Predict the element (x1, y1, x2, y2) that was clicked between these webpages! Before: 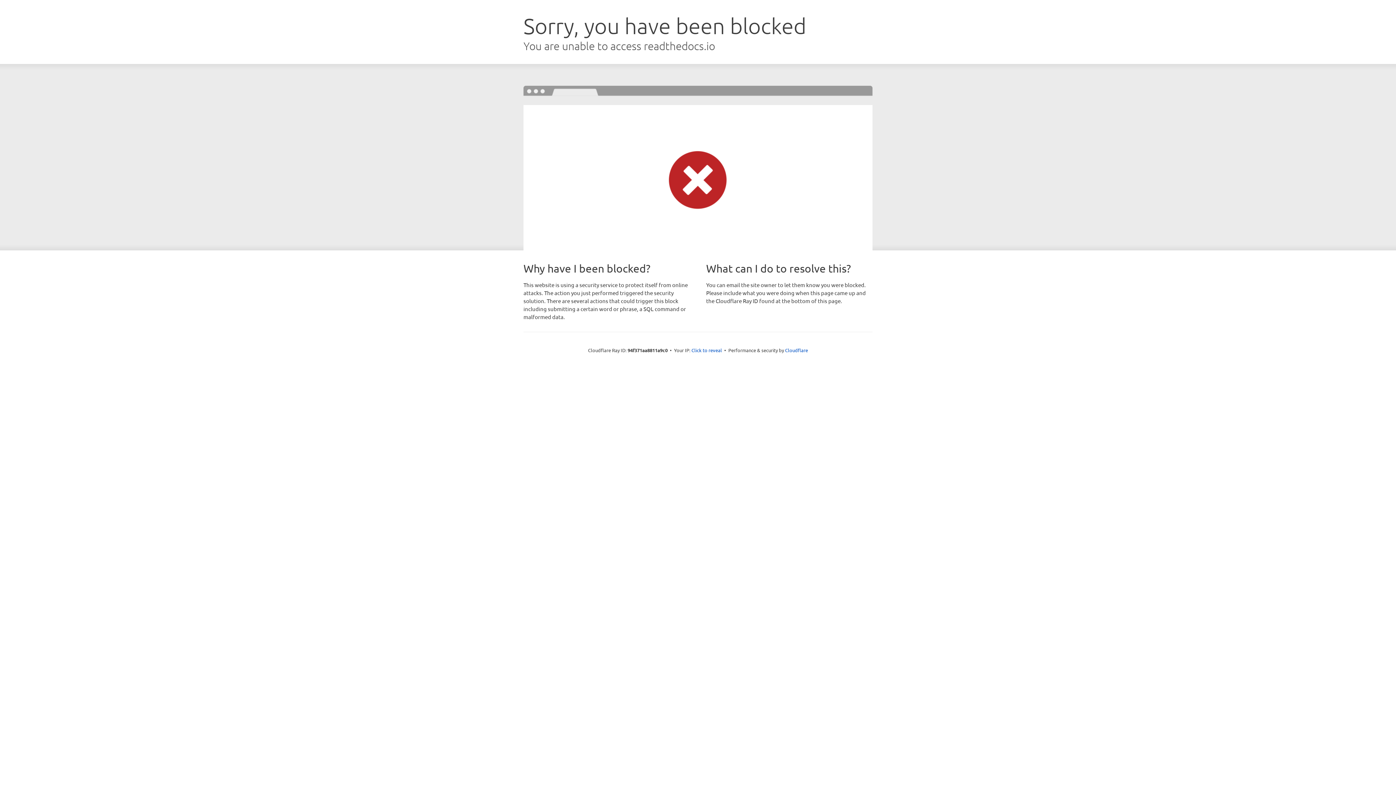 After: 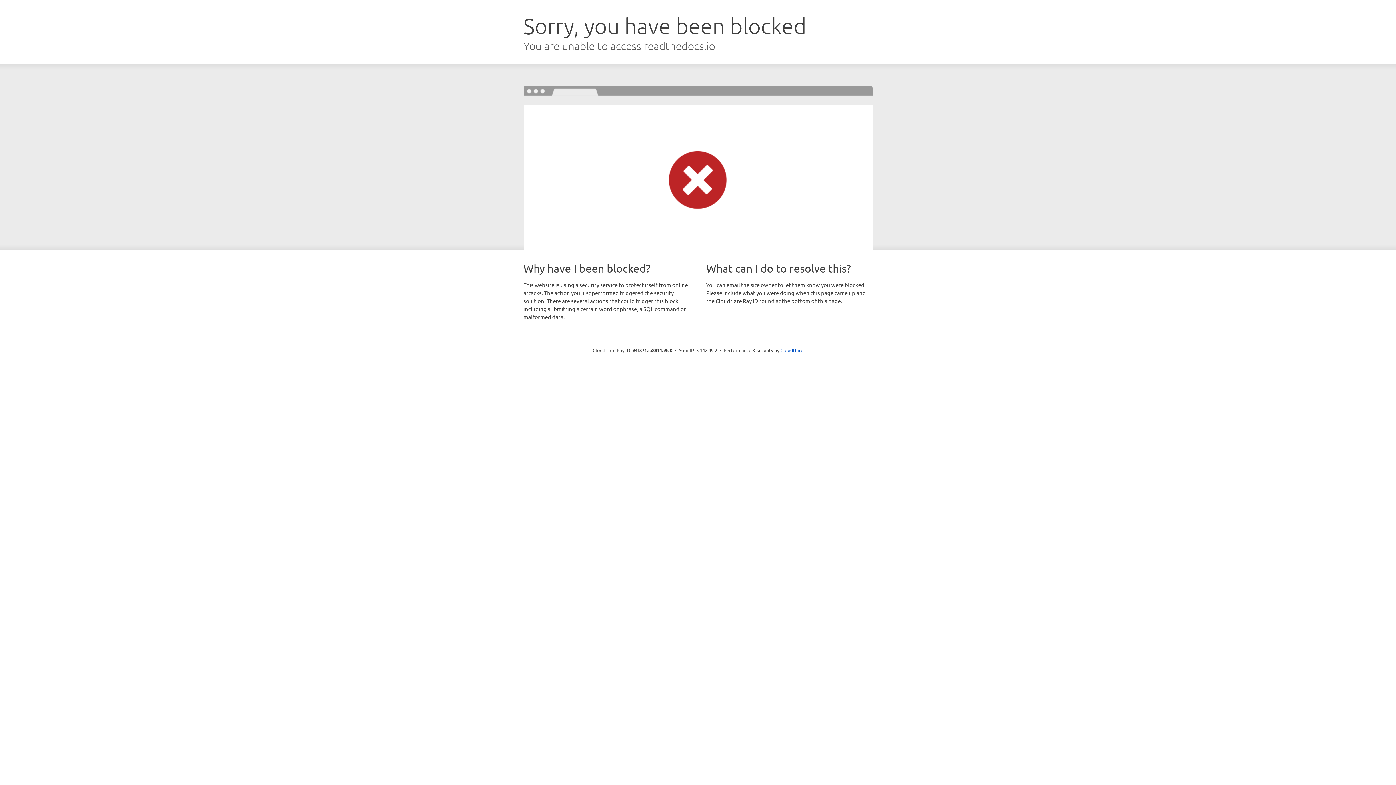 Action: label: Click to reveal bbox: (691, 346, 722, 353)